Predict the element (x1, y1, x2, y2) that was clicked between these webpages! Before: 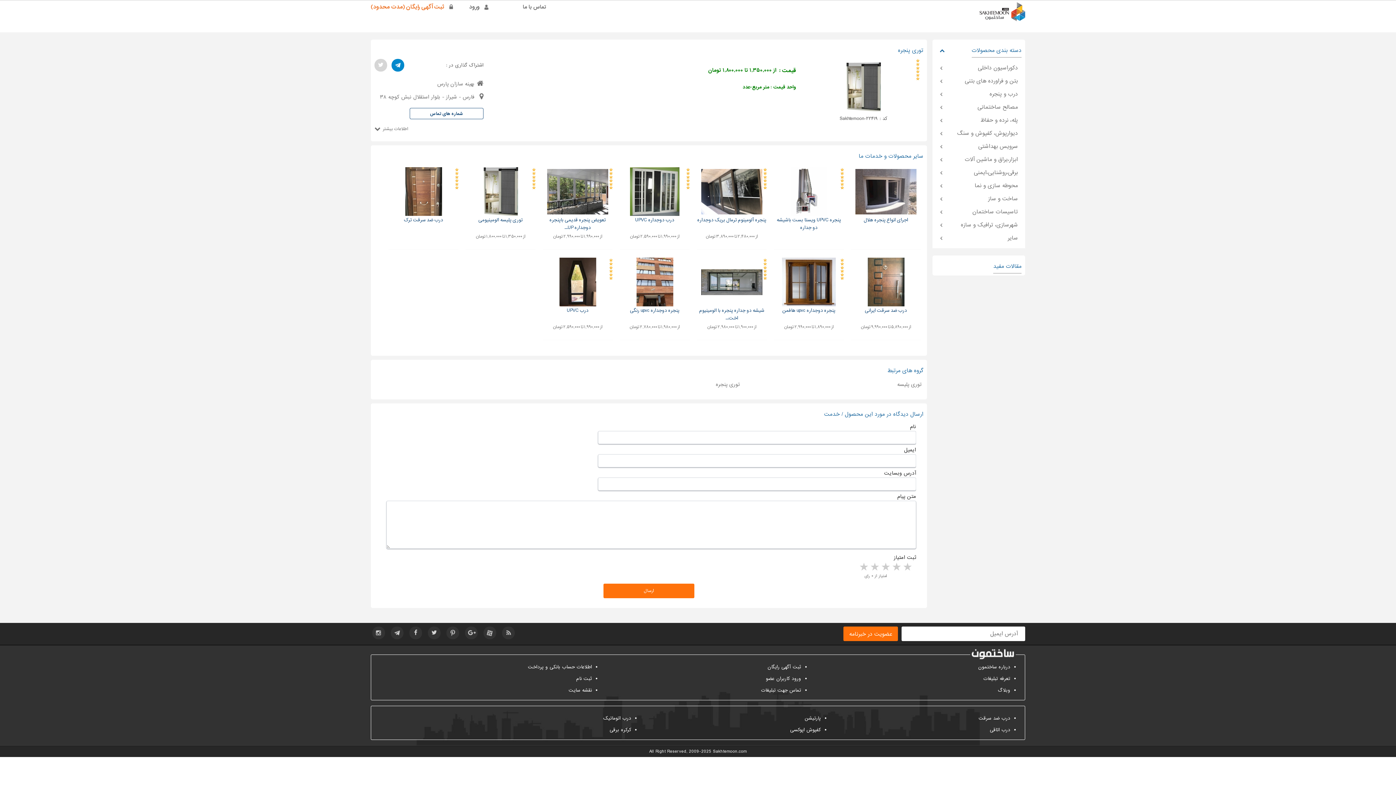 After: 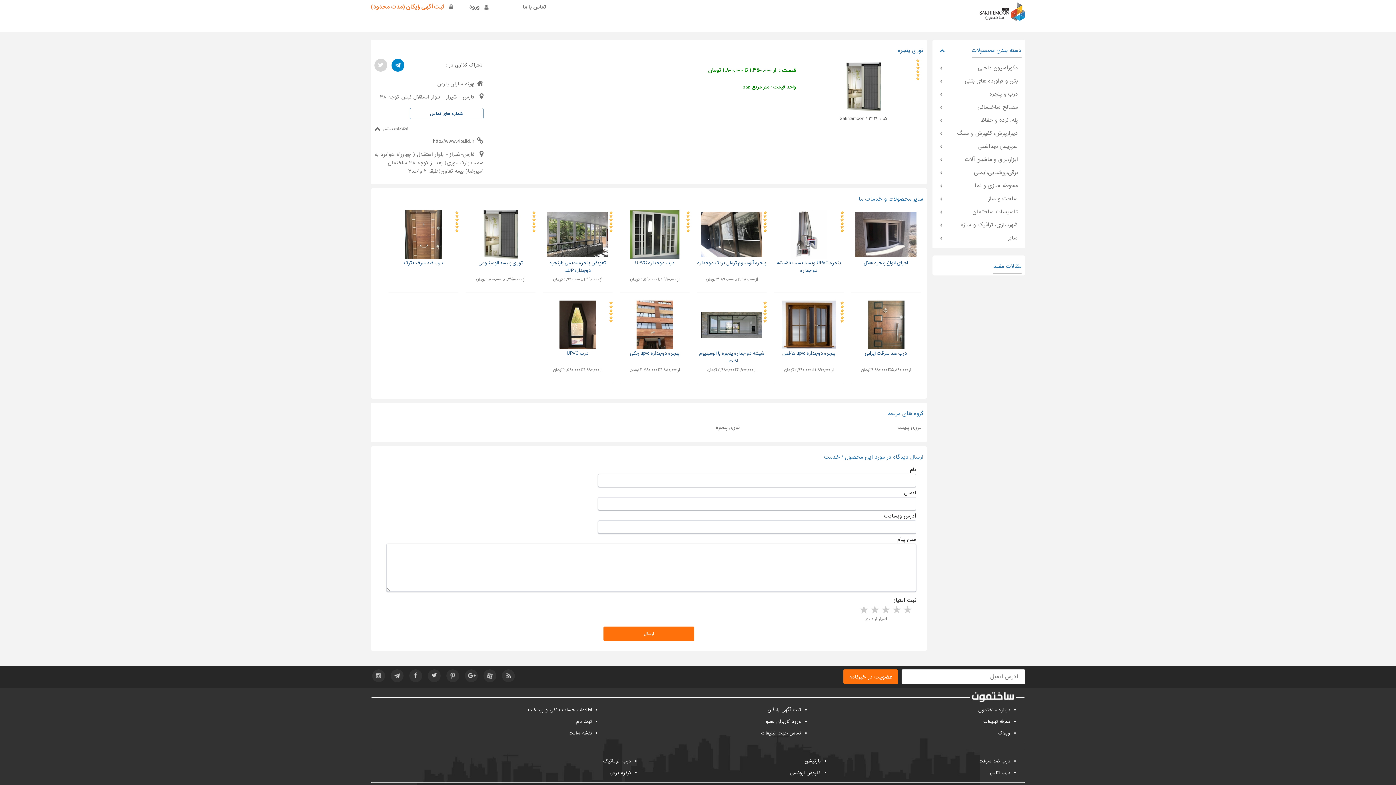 Action: label: اطلاعات بیشتر bbox: (374, 125, 483, 132)